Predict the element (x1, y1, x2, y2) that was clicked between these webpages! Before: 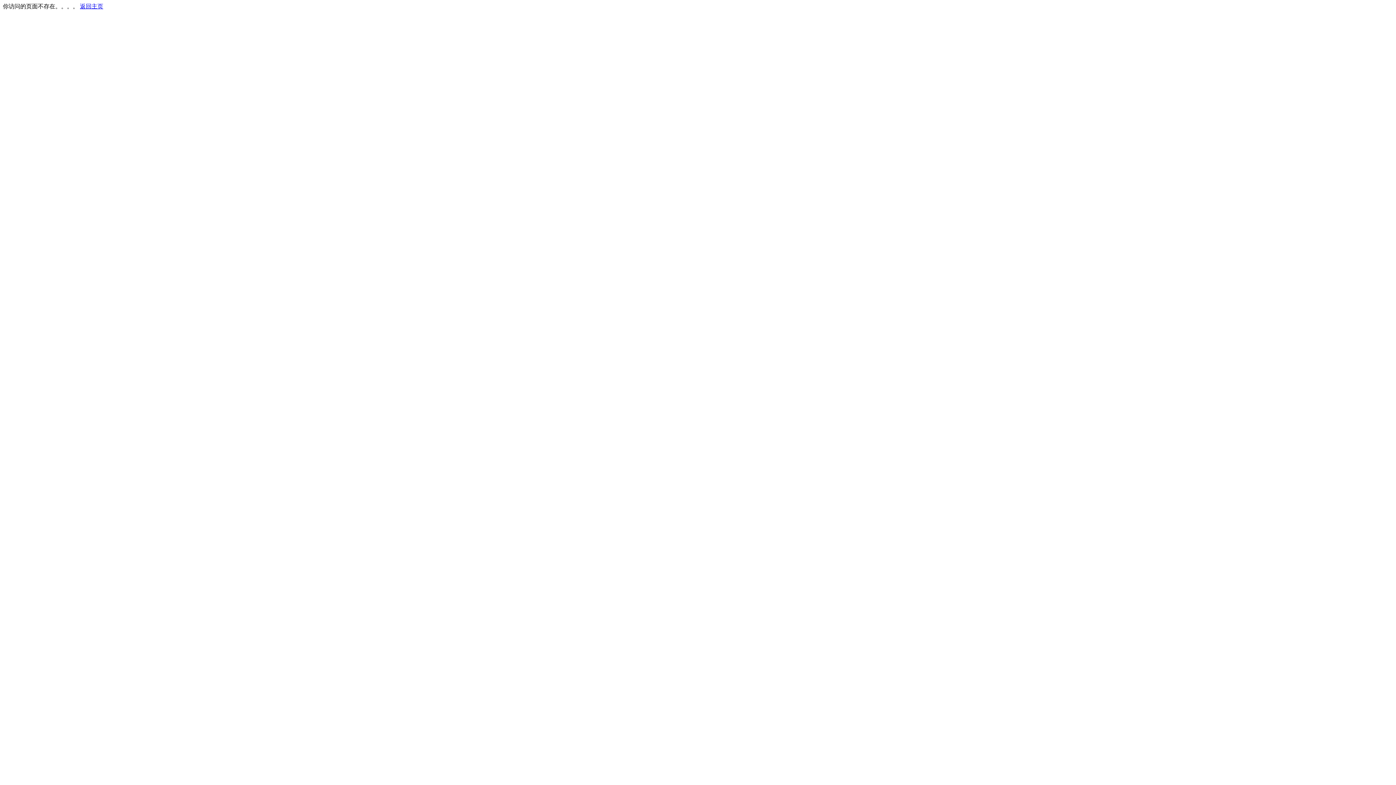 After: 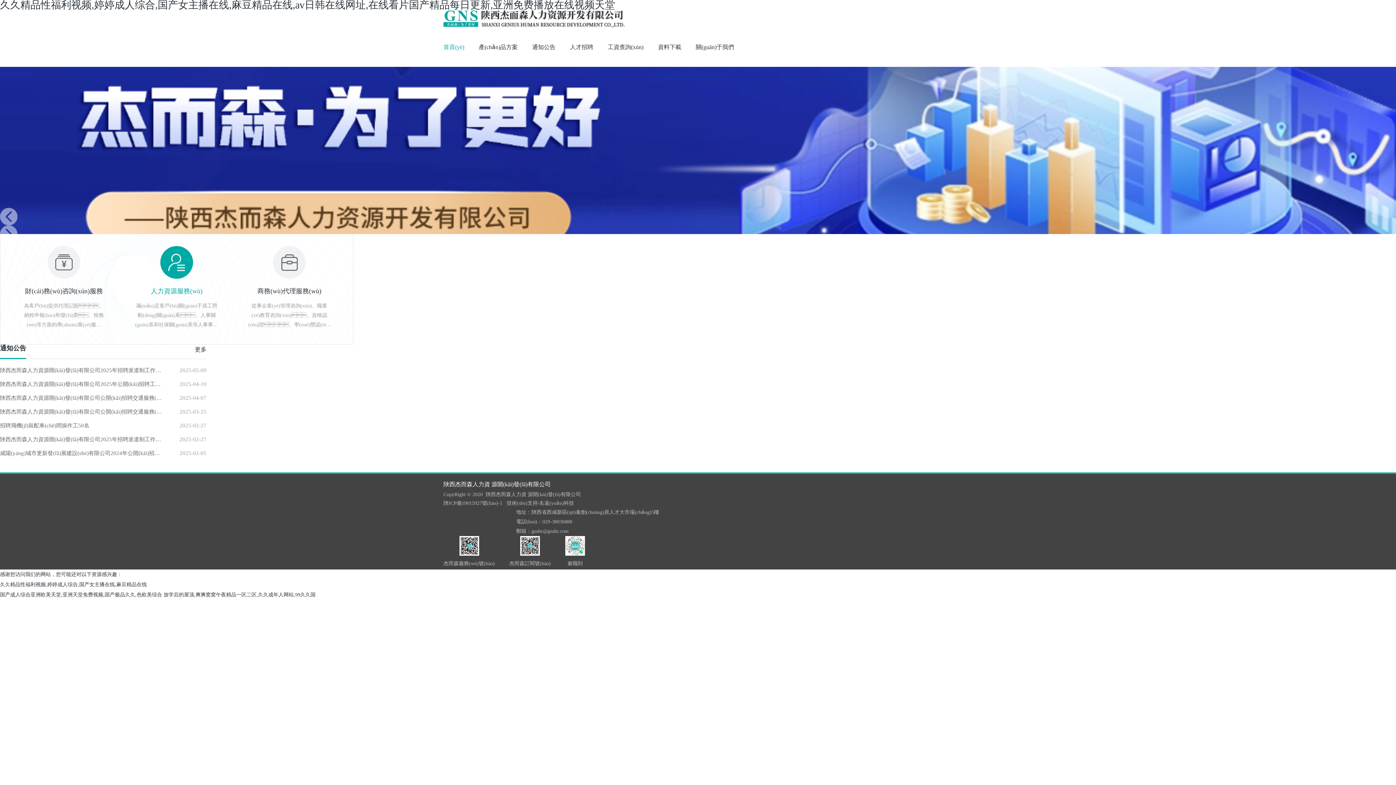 Action: bbox: (80, 3, 103, 9) label: 返回主页